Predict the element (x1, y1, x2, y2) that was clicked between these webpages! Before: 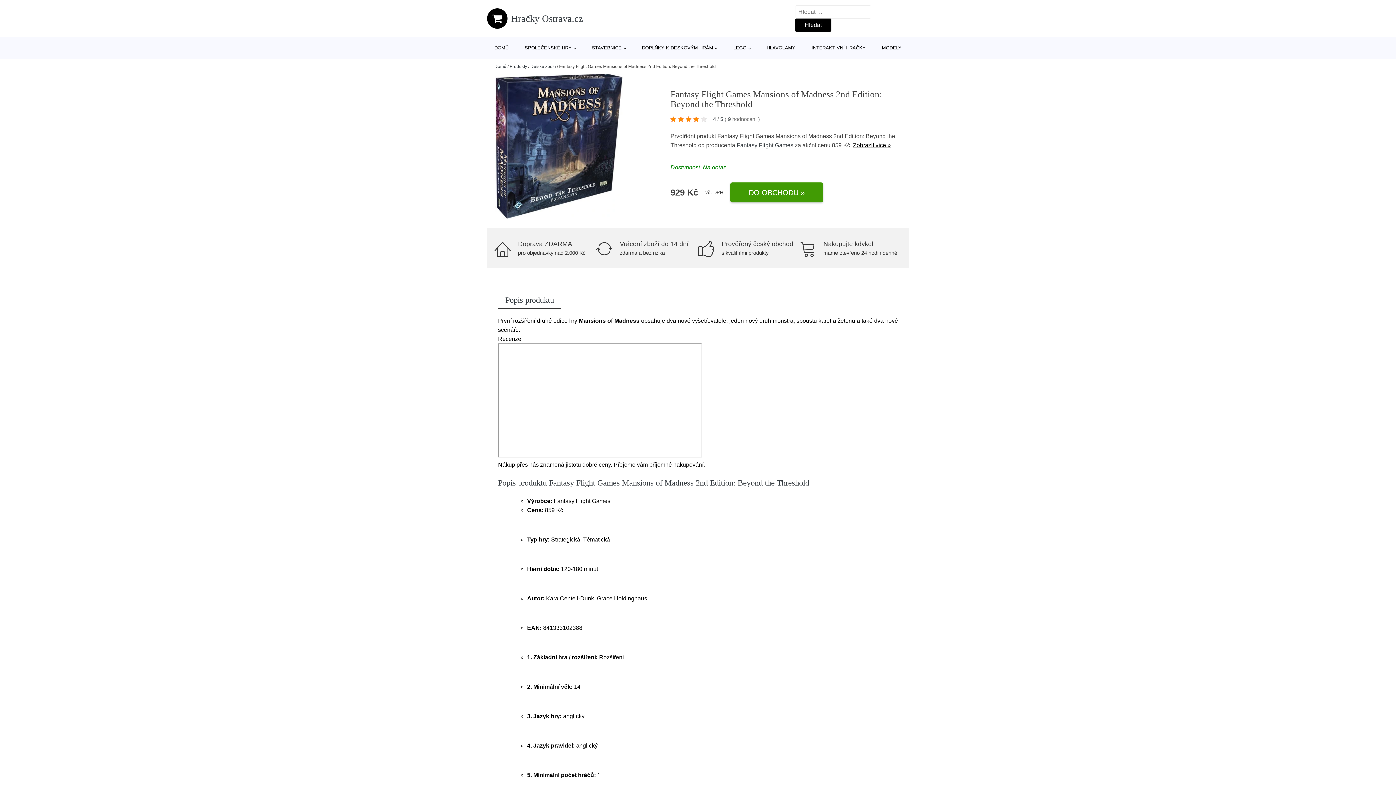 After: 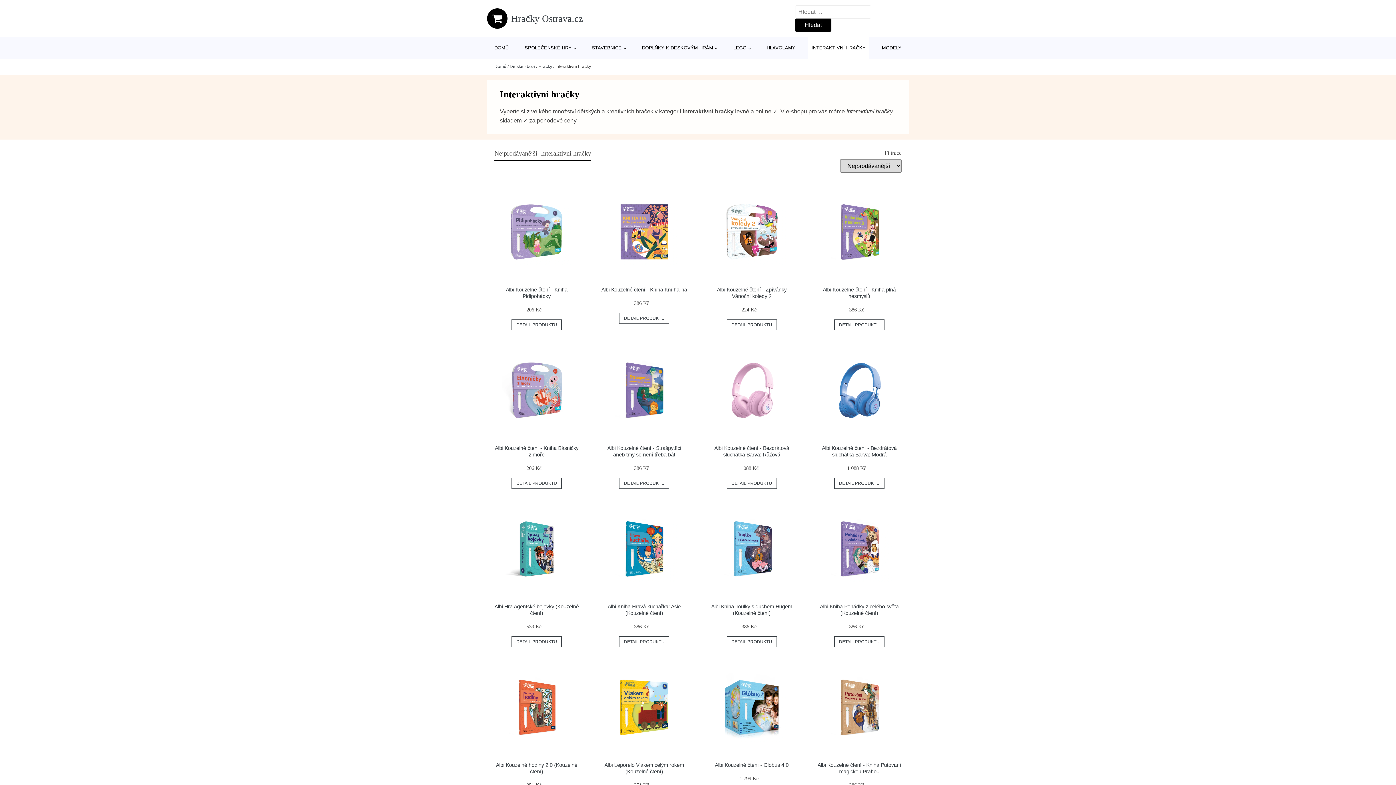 Action: bbox: (808, 37, 869, 58) label: INTERAKTIVNÍ HRAČKY